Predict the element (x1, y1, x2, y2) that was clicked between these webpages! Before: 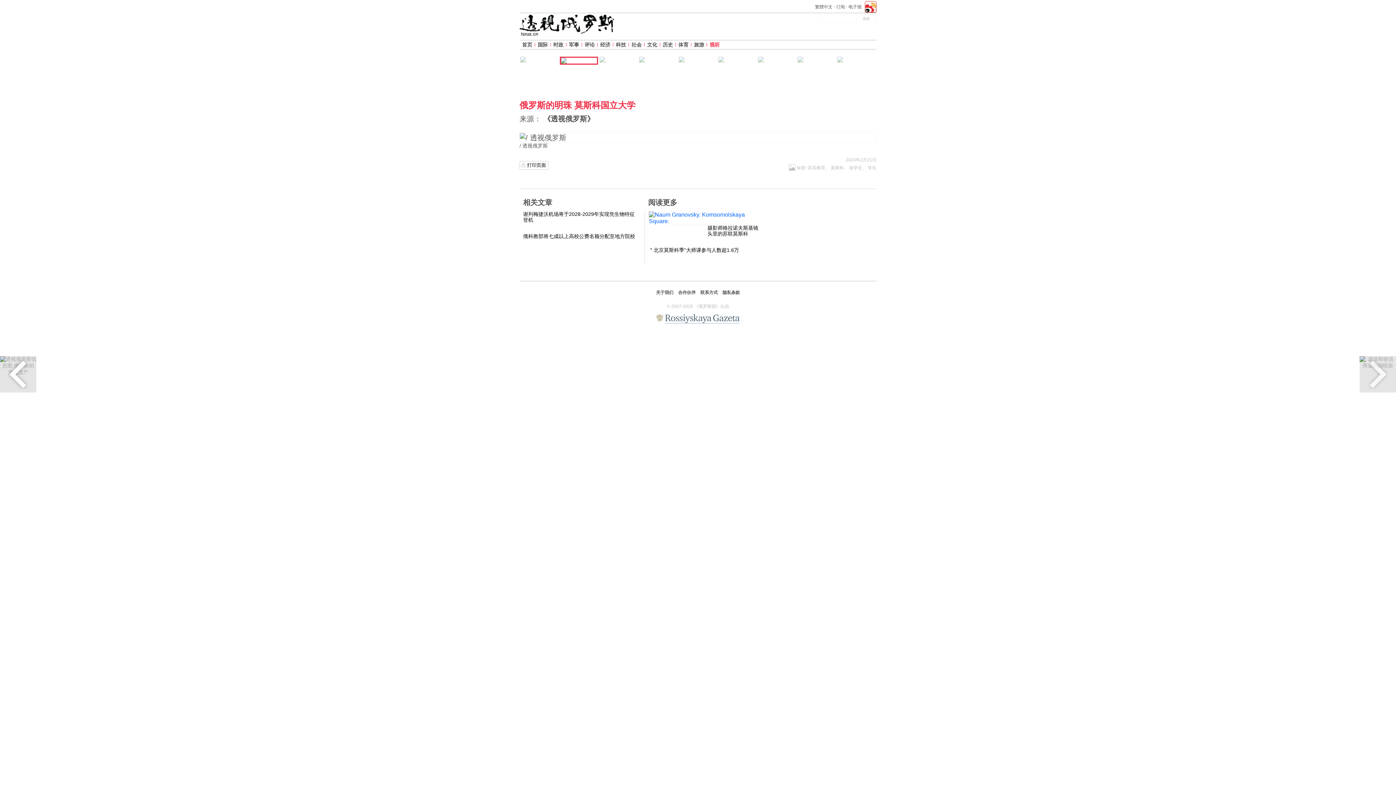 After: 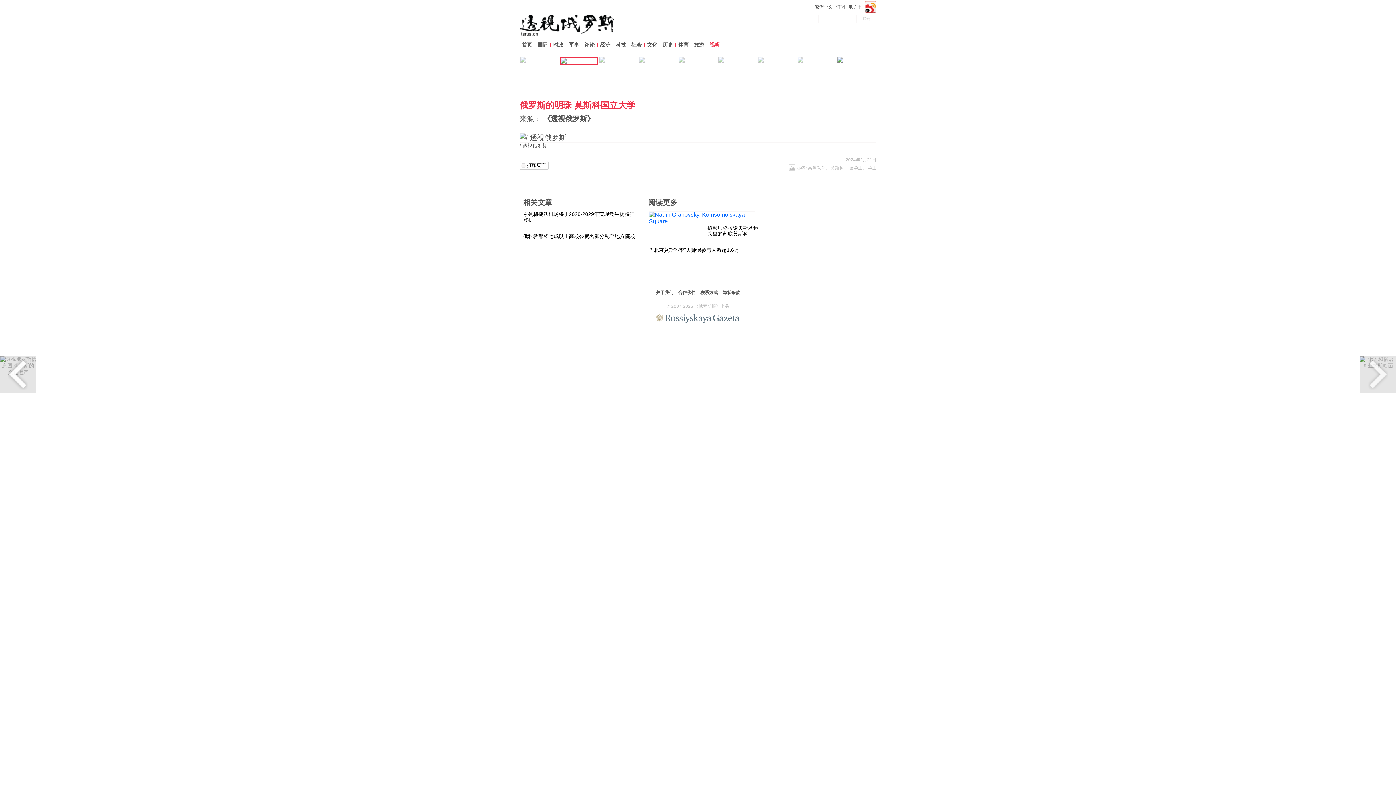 Action: bbox: (837, 56, 875, 82)